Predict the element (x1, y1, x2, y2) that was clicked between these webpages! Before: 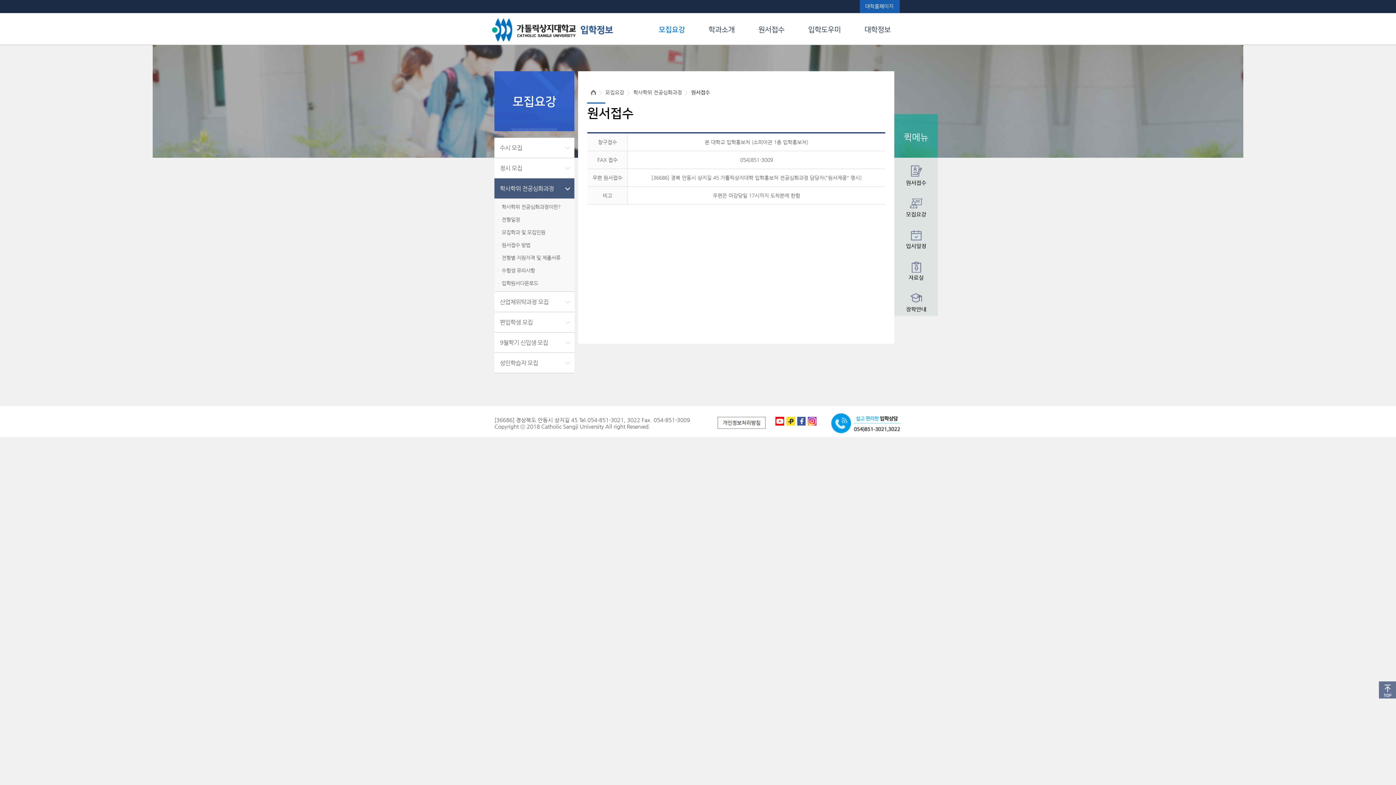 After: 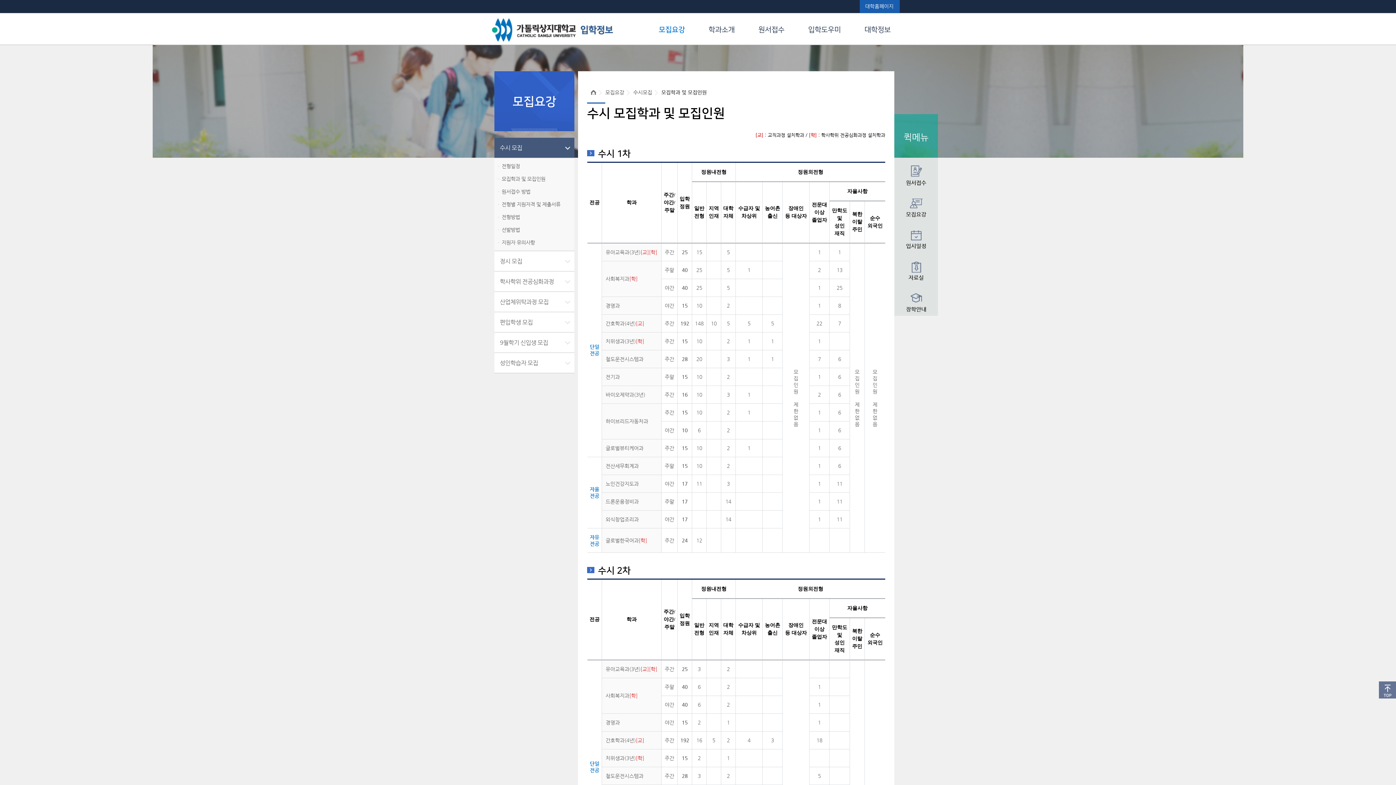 Action: label: 모집요강 bbox: (906, 196, 926, 217)